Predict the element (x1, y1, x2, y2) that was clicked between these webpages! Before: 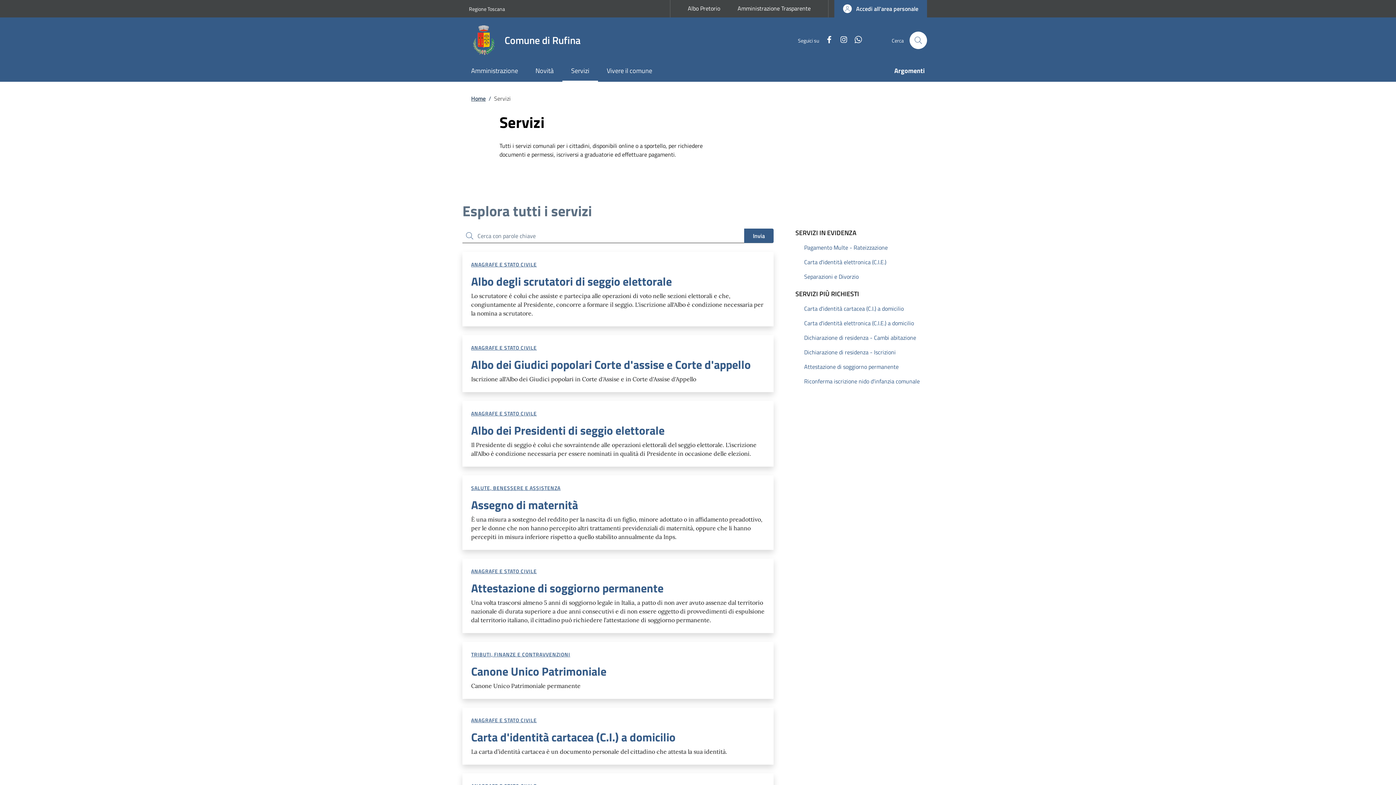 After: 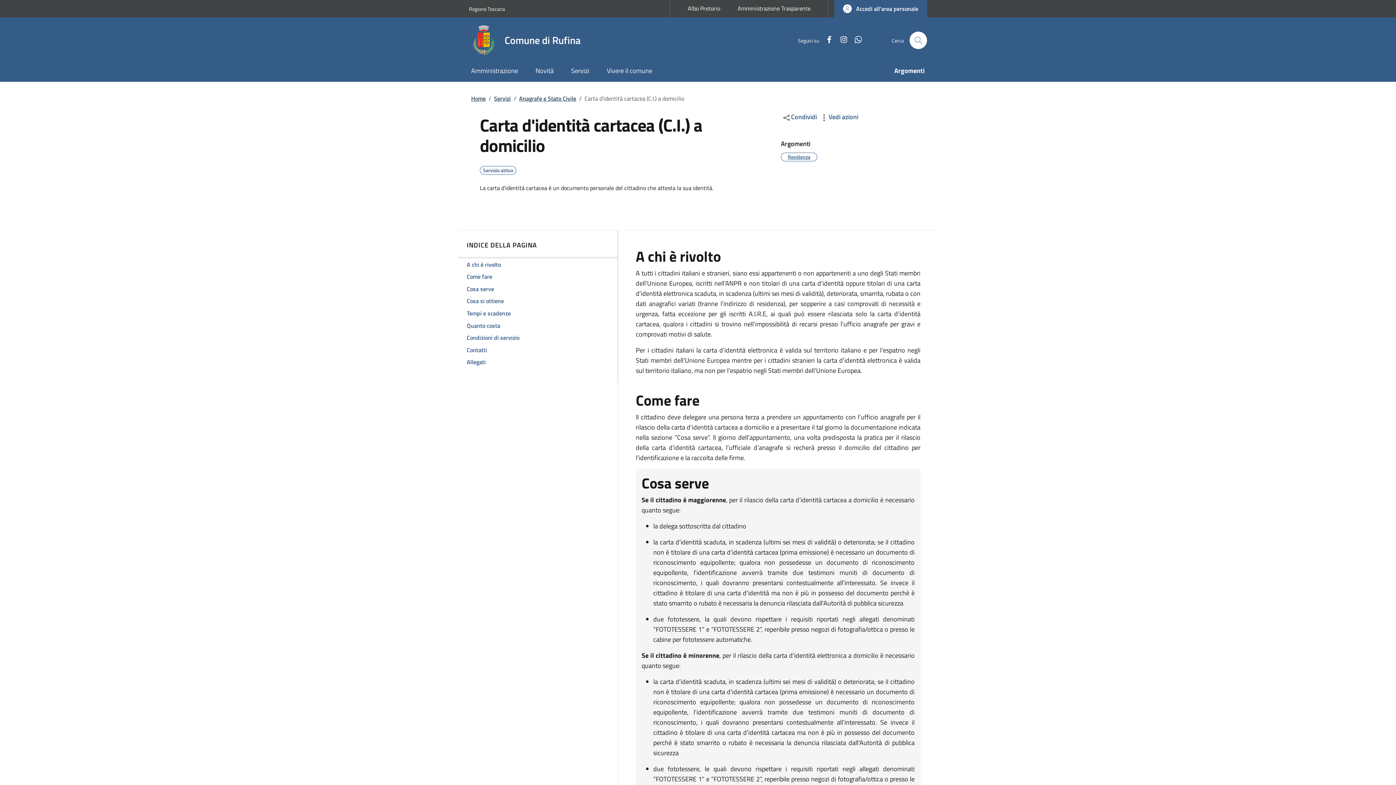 Action: label: Carta d'identità cartacea (C.I.) a domicilio bbox: (795, 301, 933, 316)